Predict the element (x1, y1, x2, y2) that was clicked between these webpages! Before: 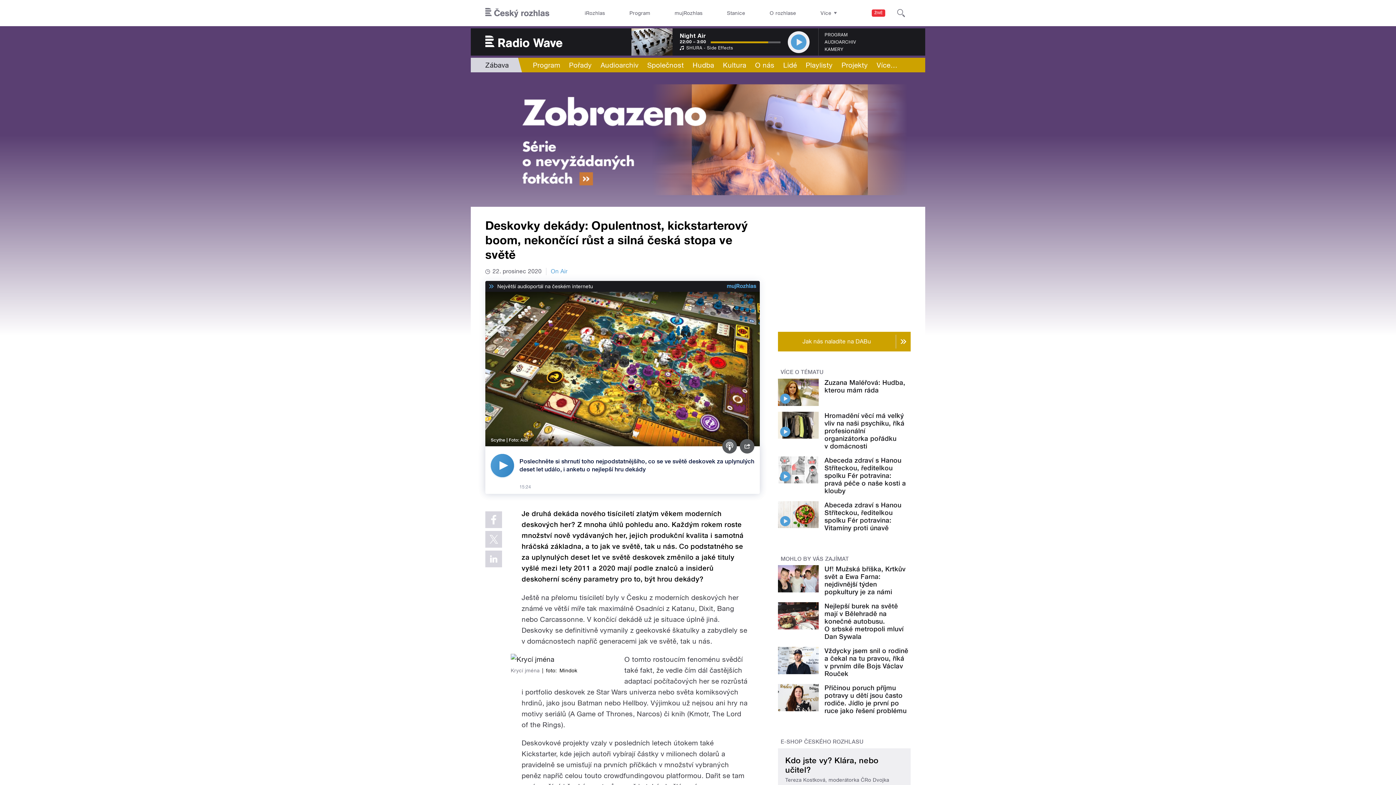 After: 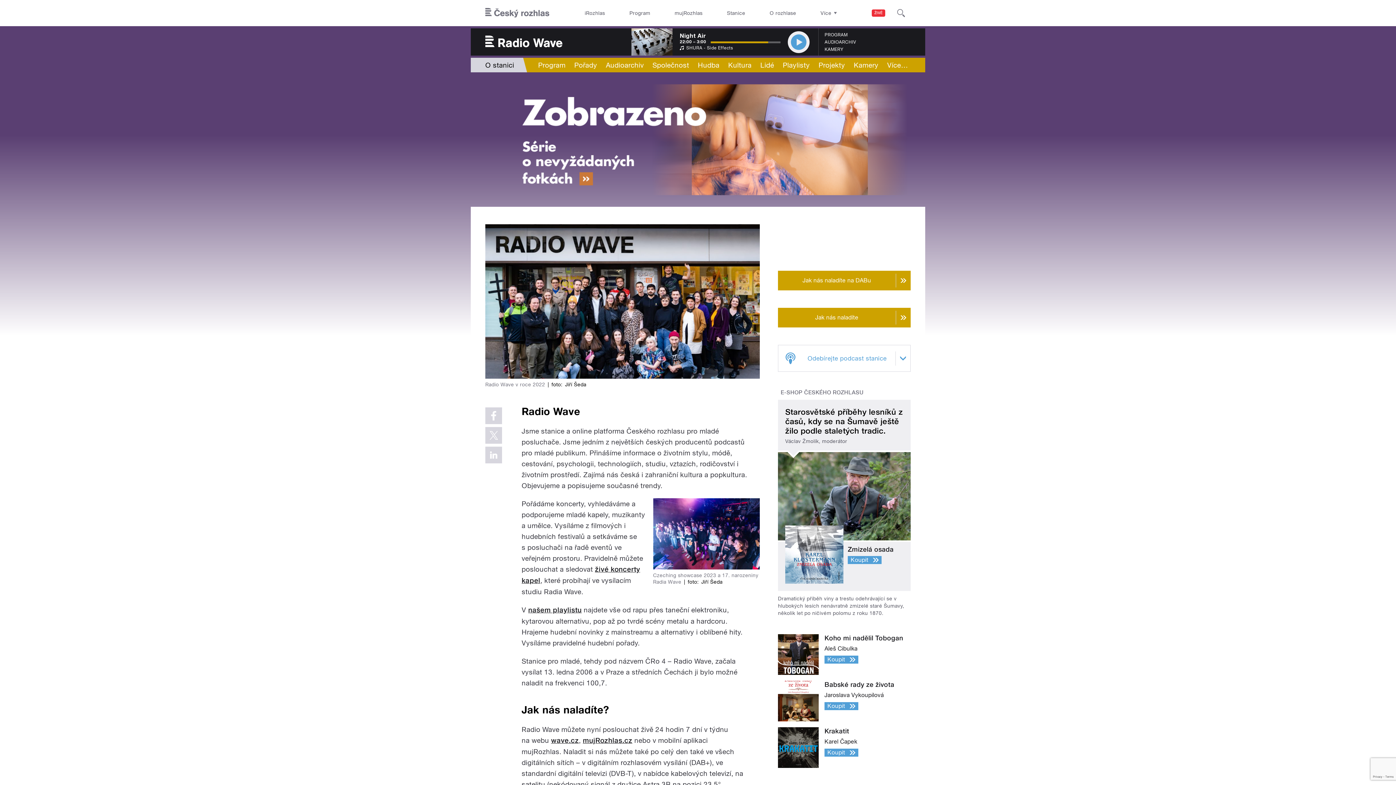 Action: label: O nás bbox: (750, 57, 779, 72)